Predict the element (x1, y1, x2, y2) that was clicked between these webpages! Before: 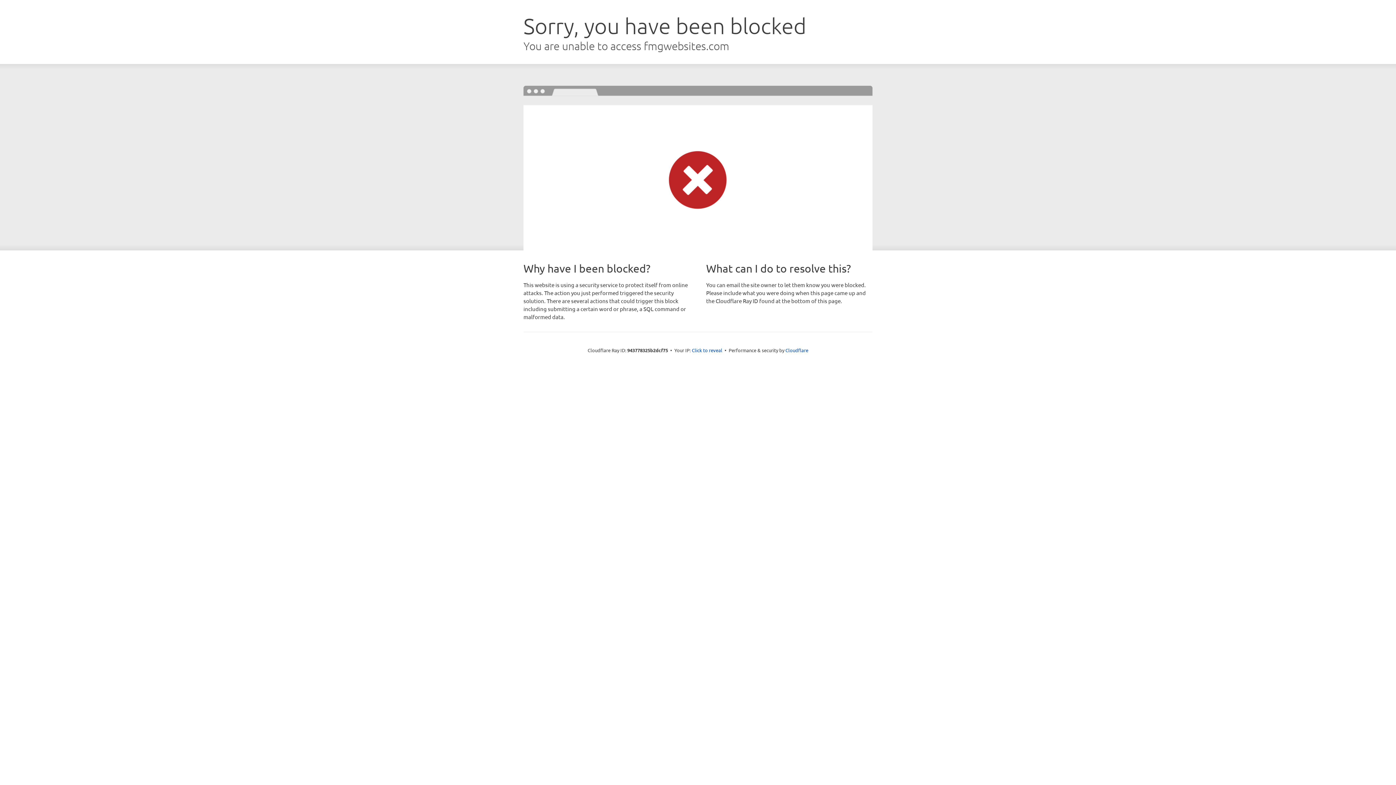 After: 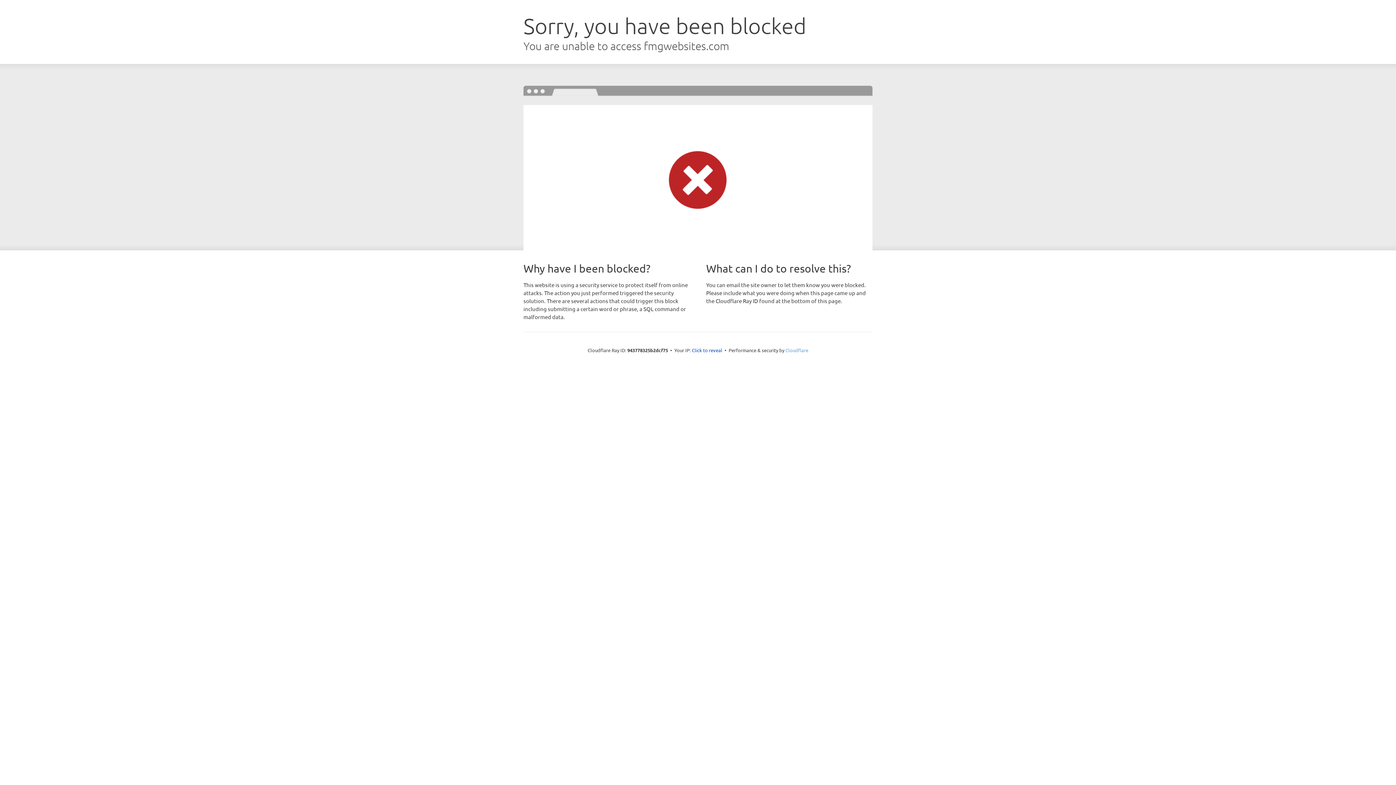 Action: label: Cloudflare bbox: (785, 347, 808, 353)